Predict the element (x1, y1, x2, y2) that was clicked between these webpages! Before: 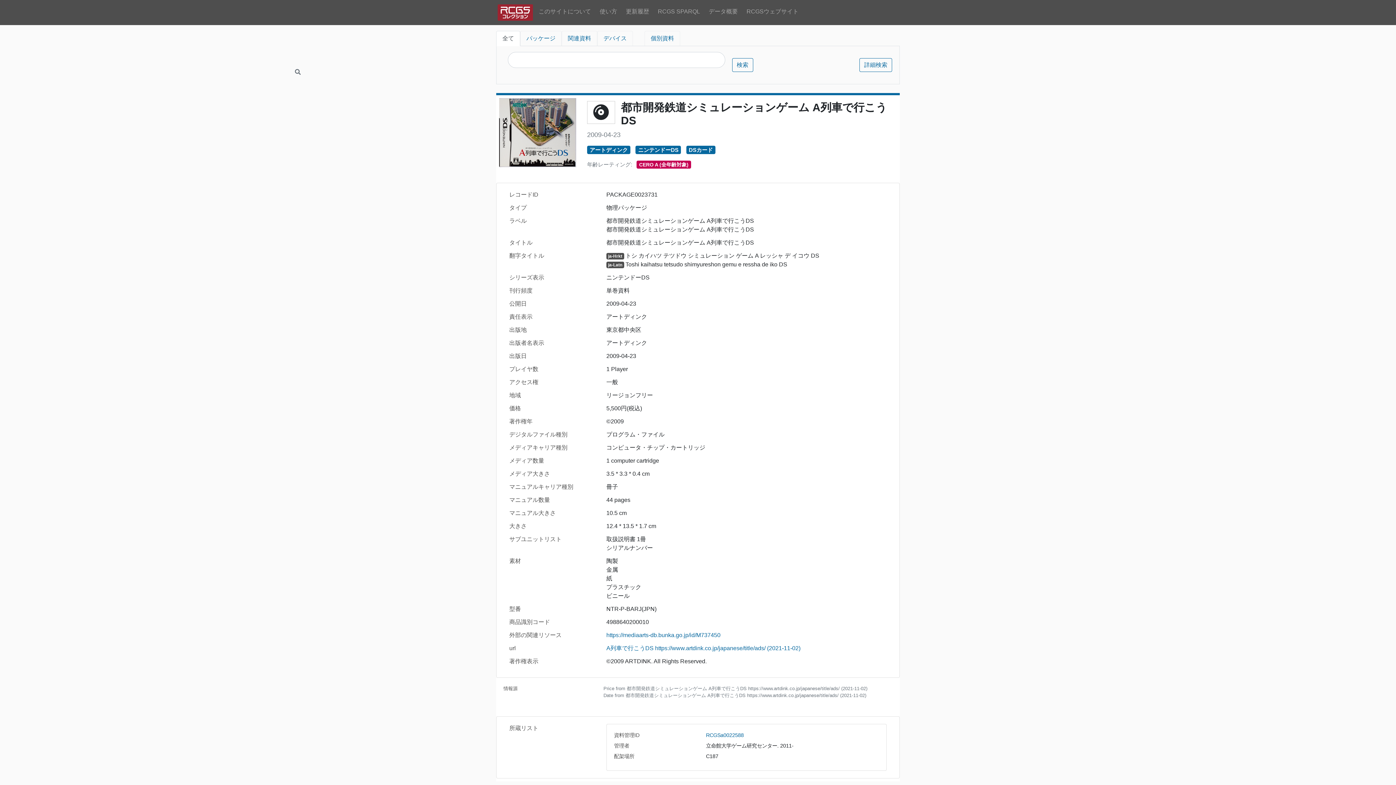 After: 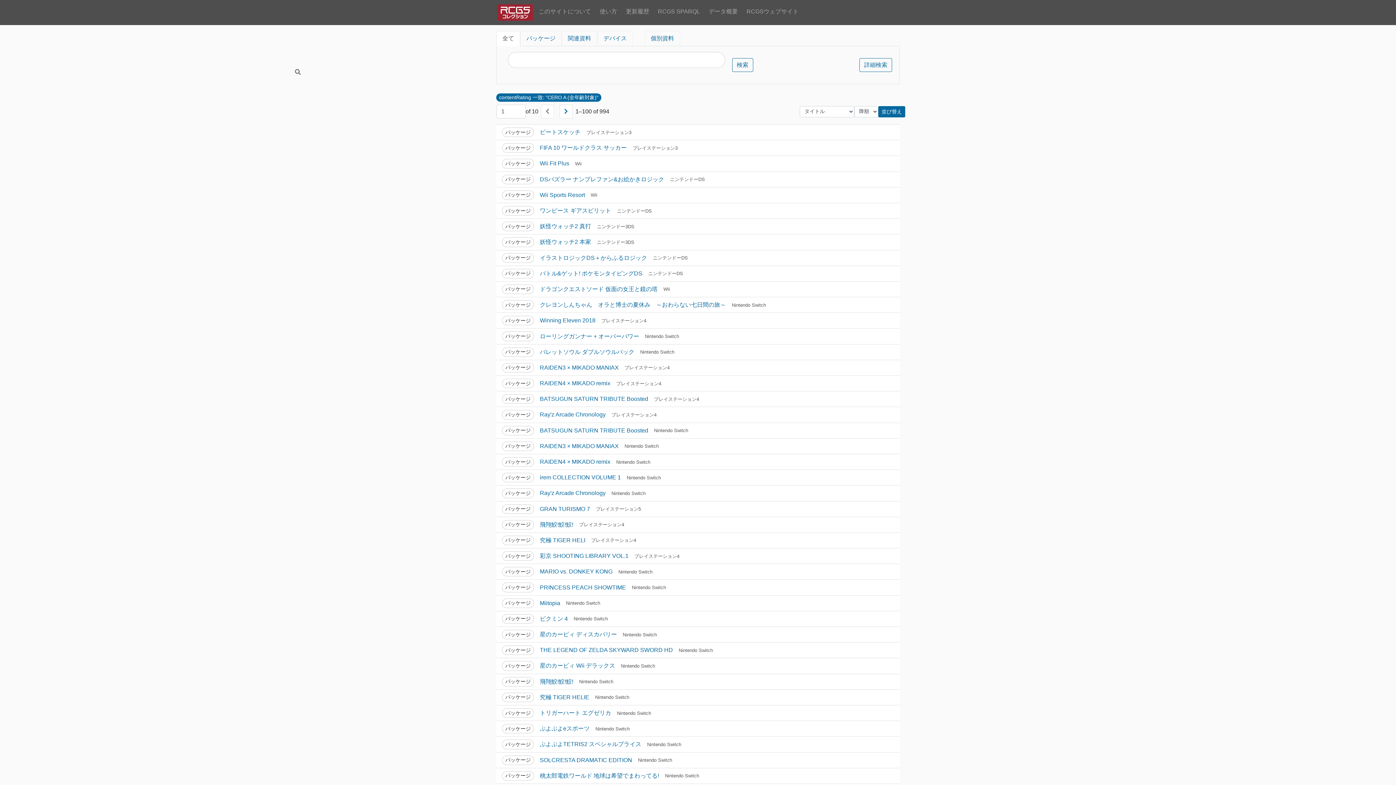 Action: bbox: (636, 160, 691, 168) label: CERO A (全年齢対象)